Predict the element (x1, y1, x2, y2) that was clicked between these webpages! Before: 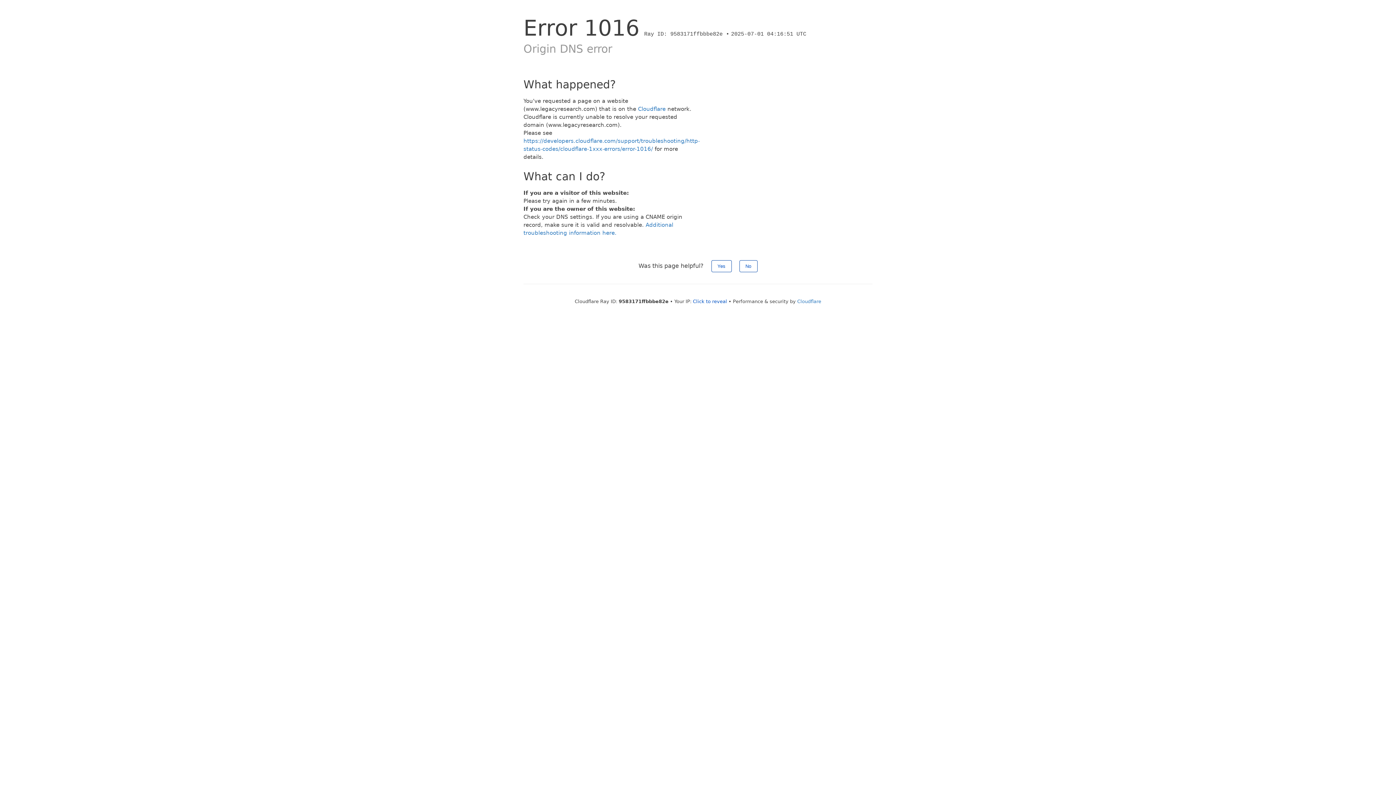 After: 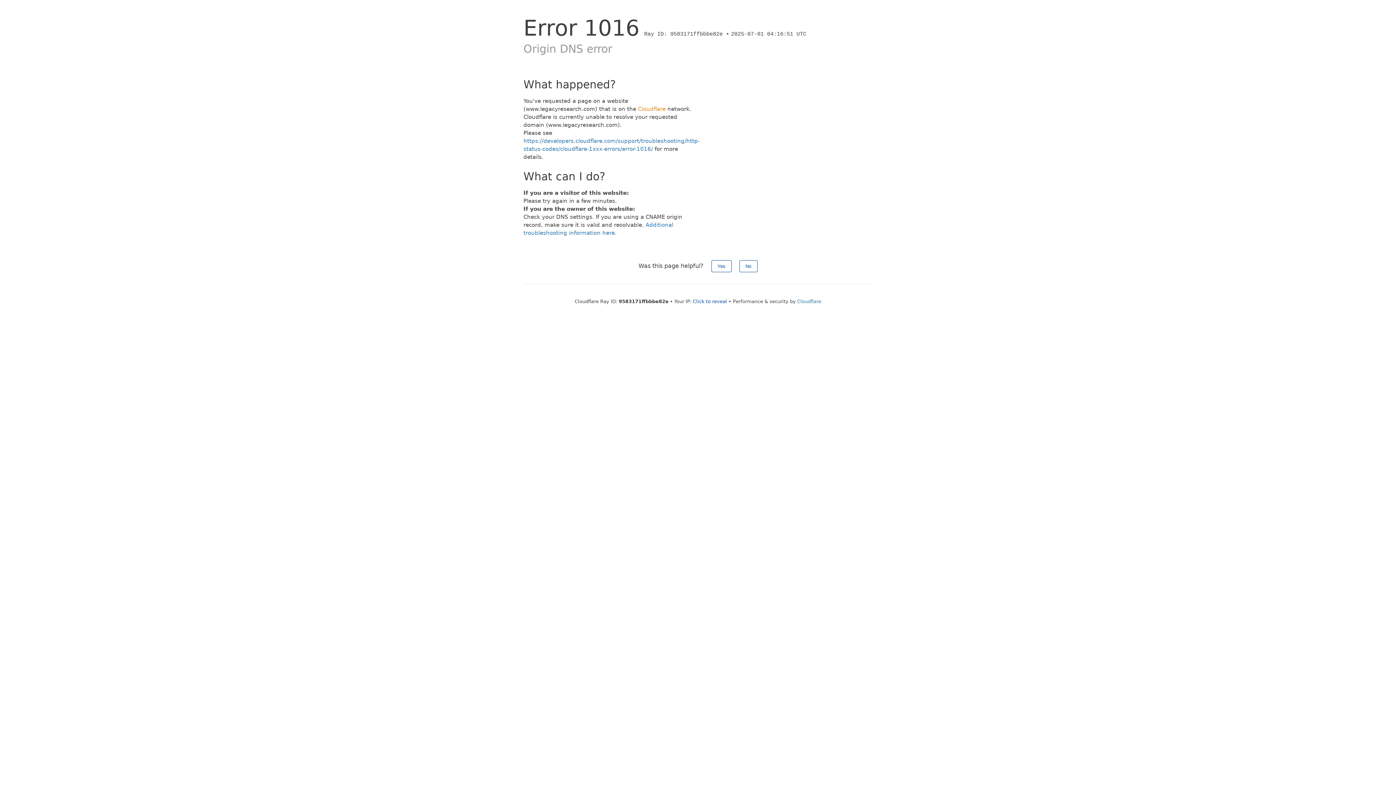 Action: bbox: (638, 105, 665, 112) label: Cloudflare